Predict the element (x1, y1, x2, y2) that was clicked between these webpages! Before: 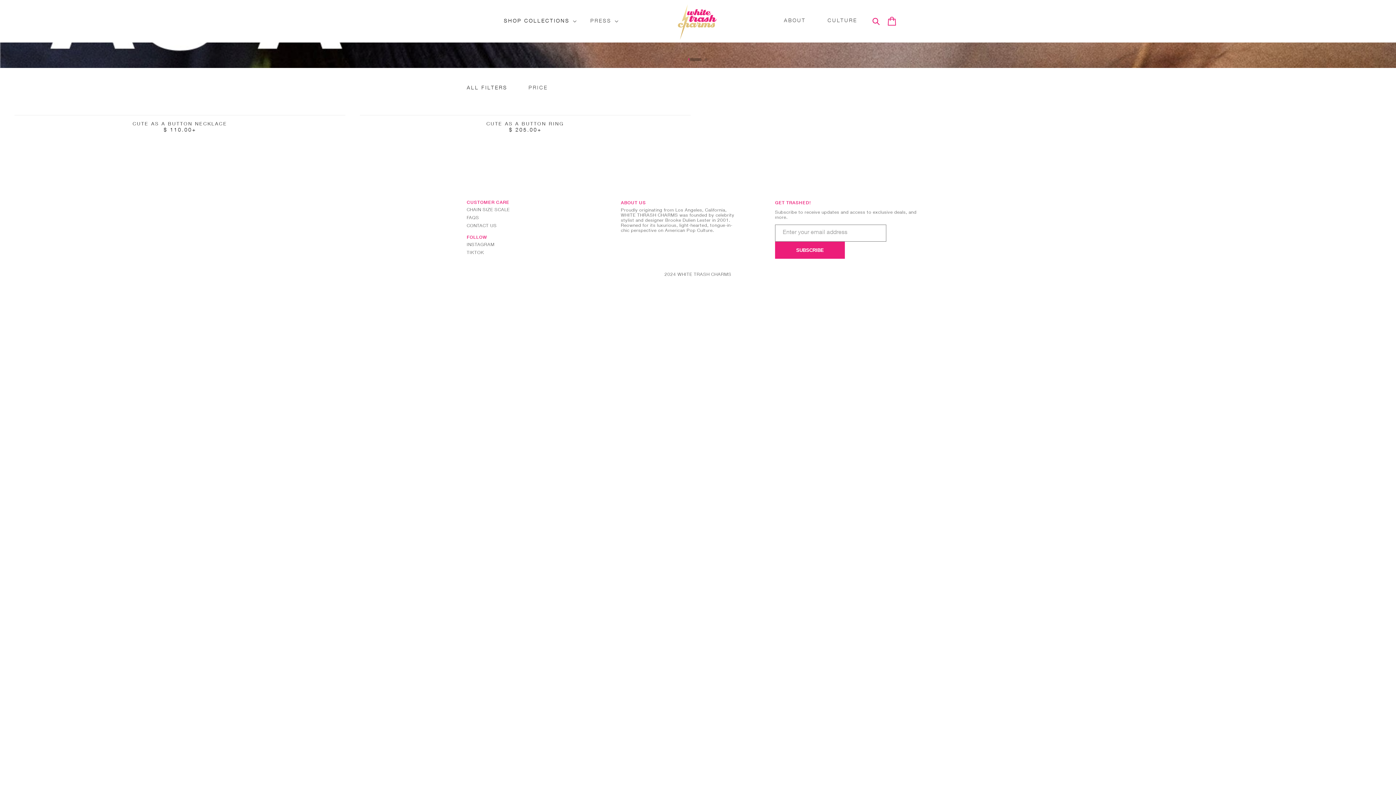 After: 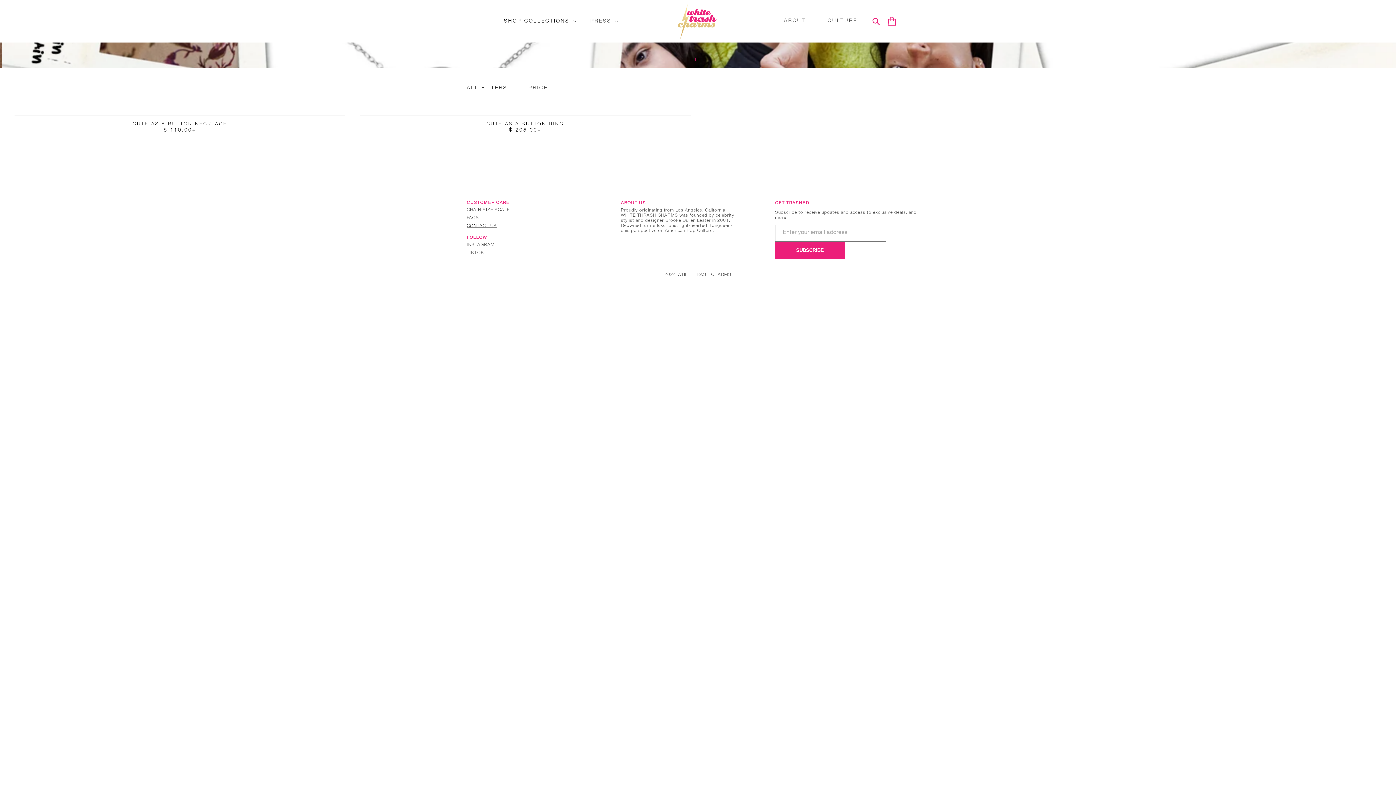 Action: label: CONTACT US bbox: (466, 223, 496, 228)